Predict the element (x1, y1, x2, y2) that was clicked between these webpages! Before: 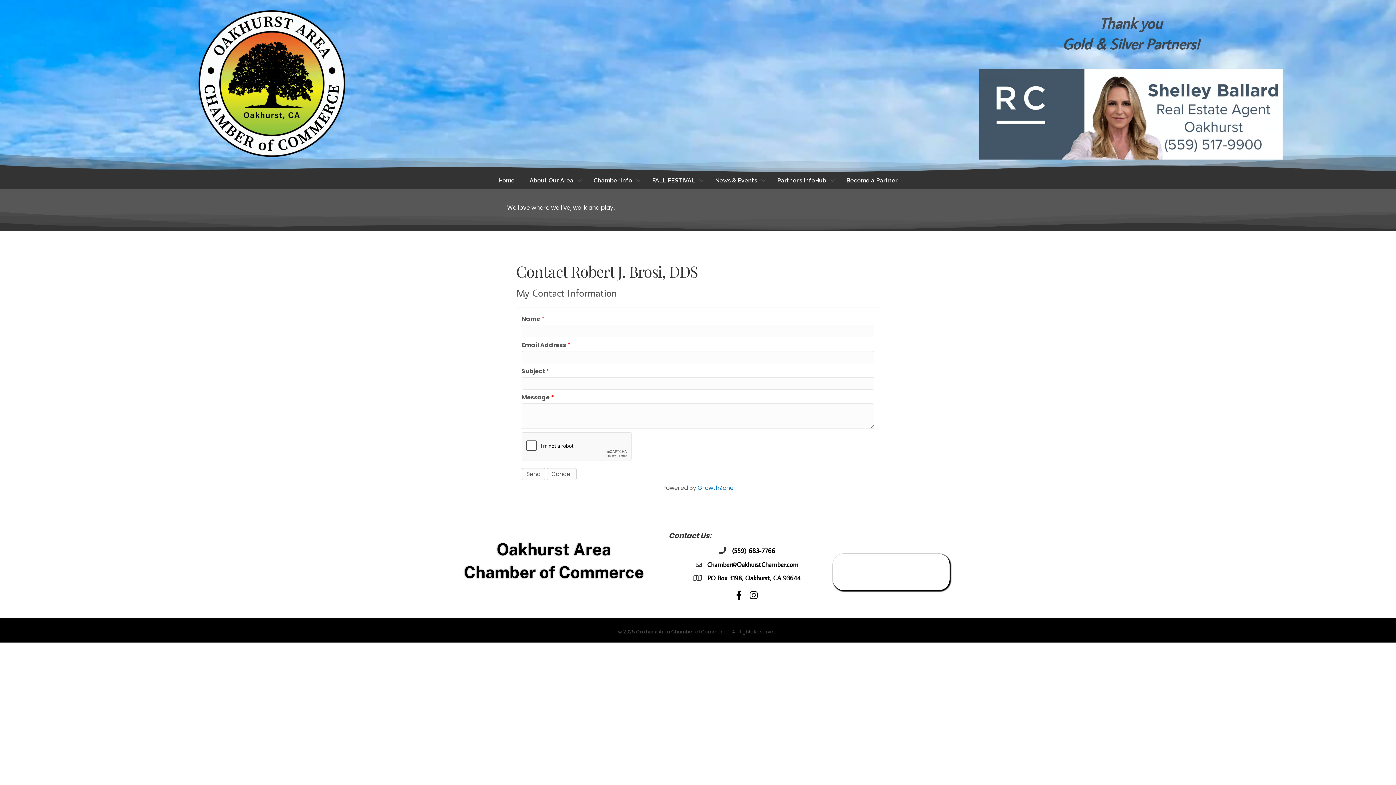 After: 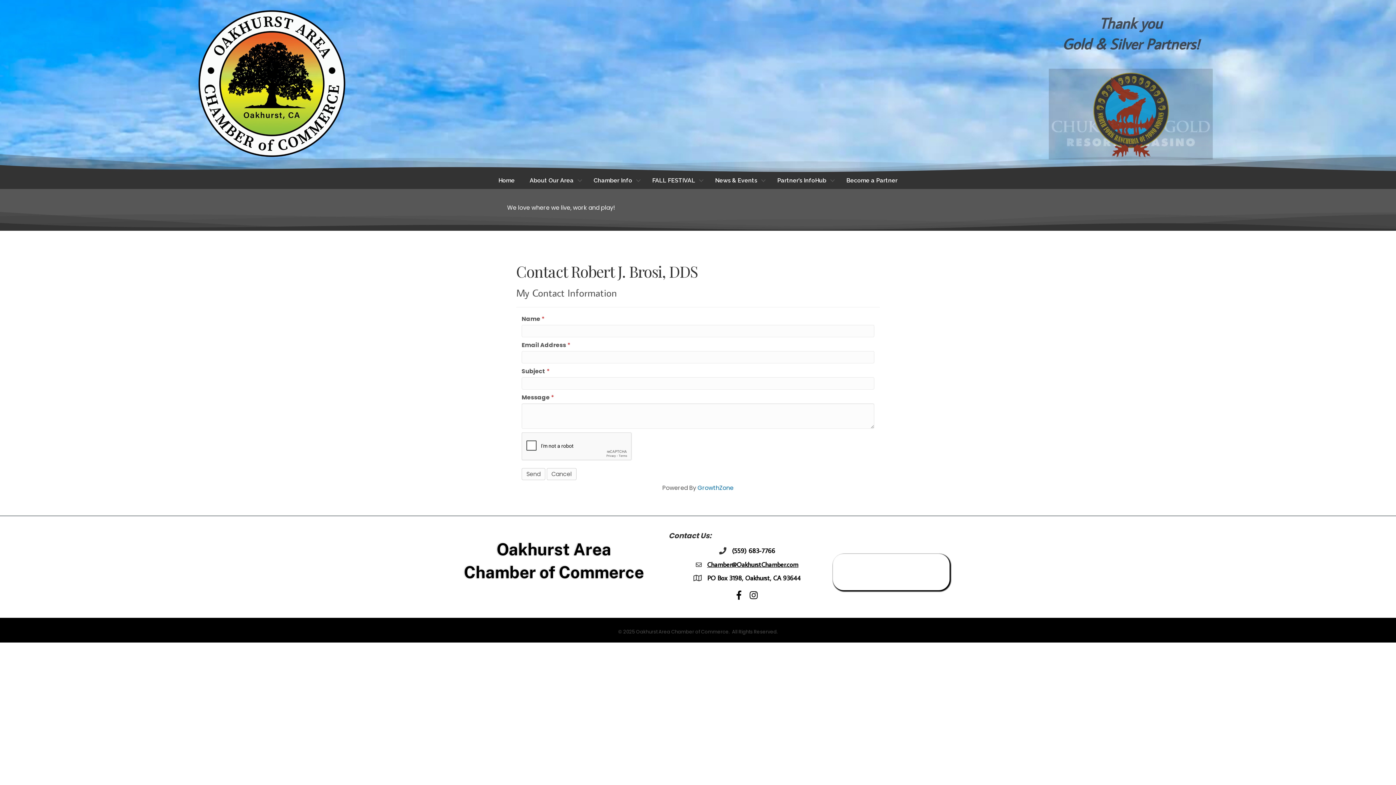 Action: bbox: (707, 560, 798, 569) label: Chamber@OakhurstChamber.com